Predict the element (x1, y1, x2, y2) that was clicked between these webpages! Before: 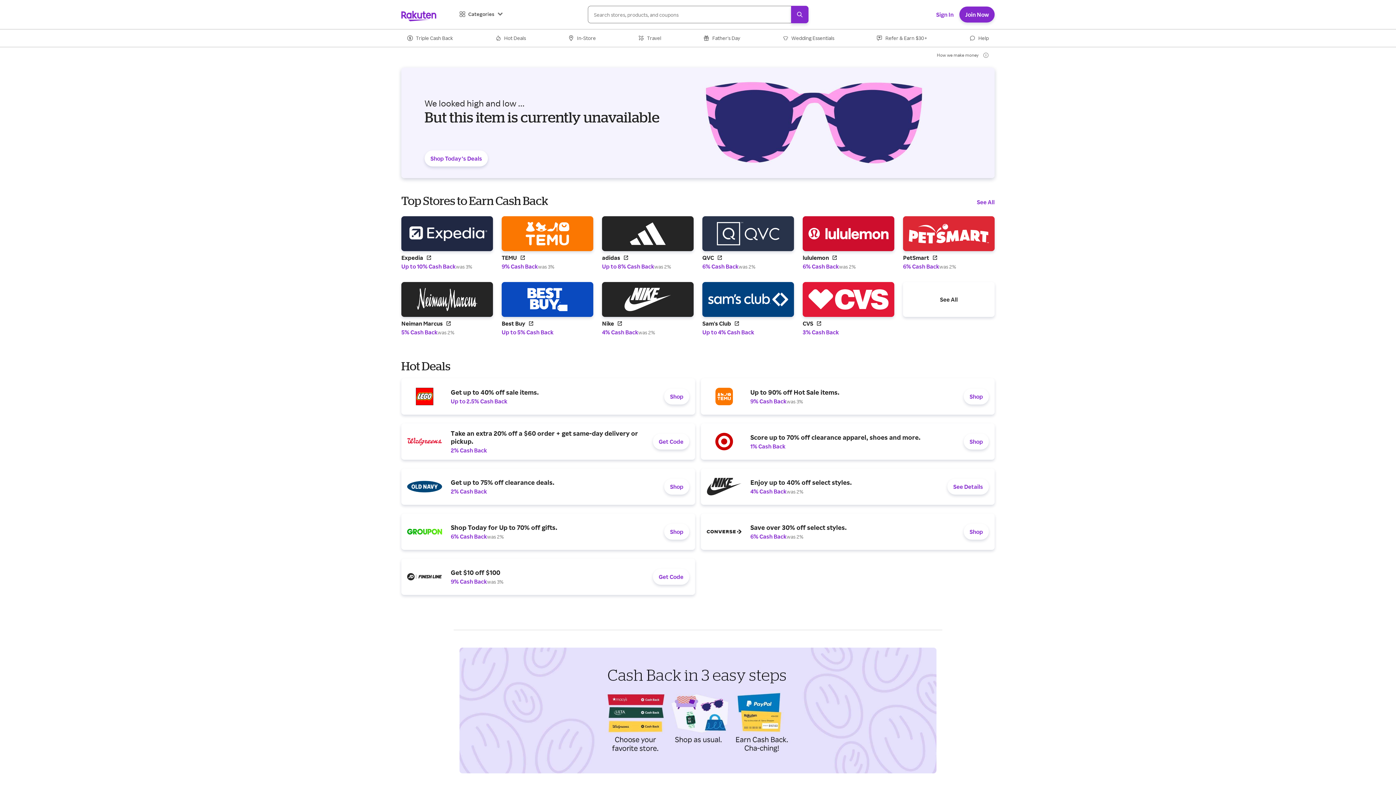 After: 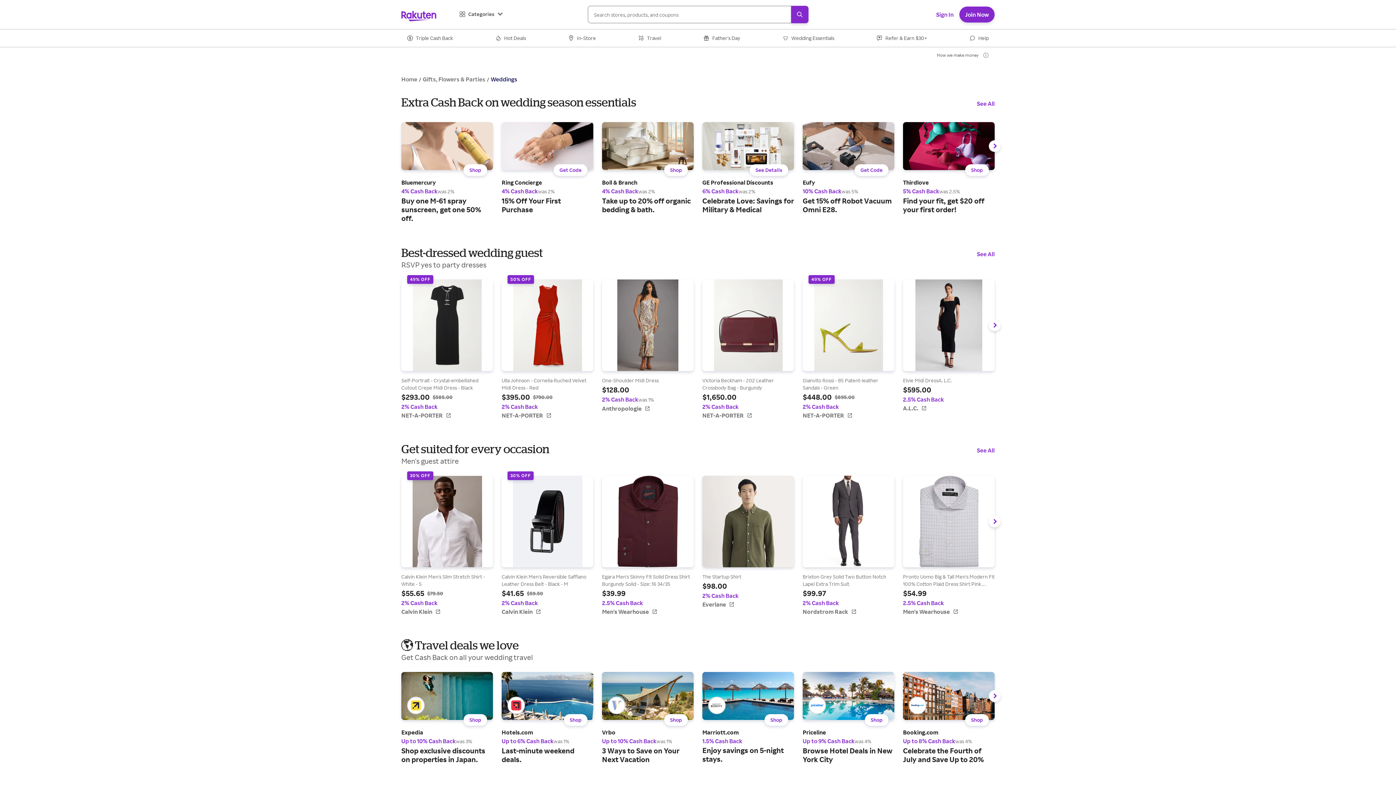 Action: bbox: (777, 29, 840, 46) label: Wedding Essentials